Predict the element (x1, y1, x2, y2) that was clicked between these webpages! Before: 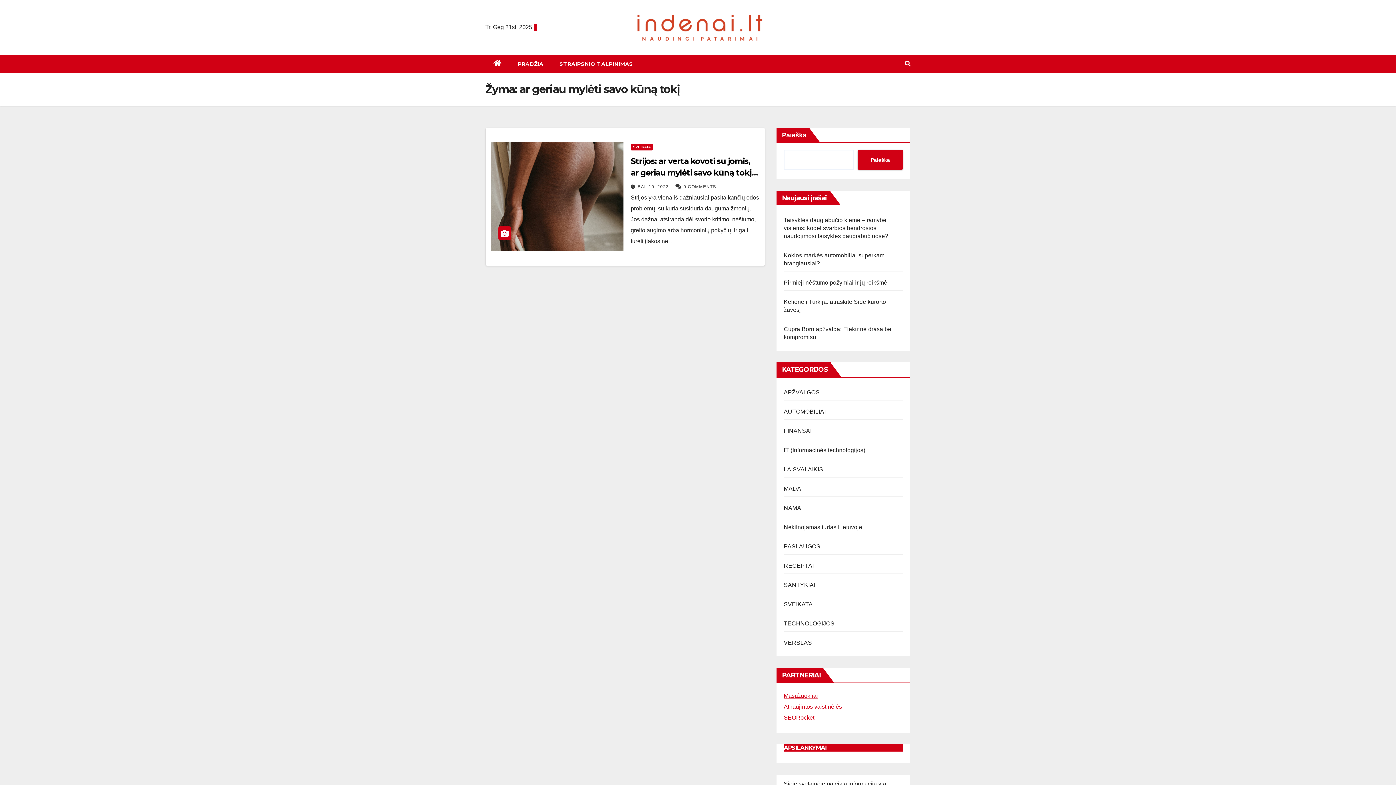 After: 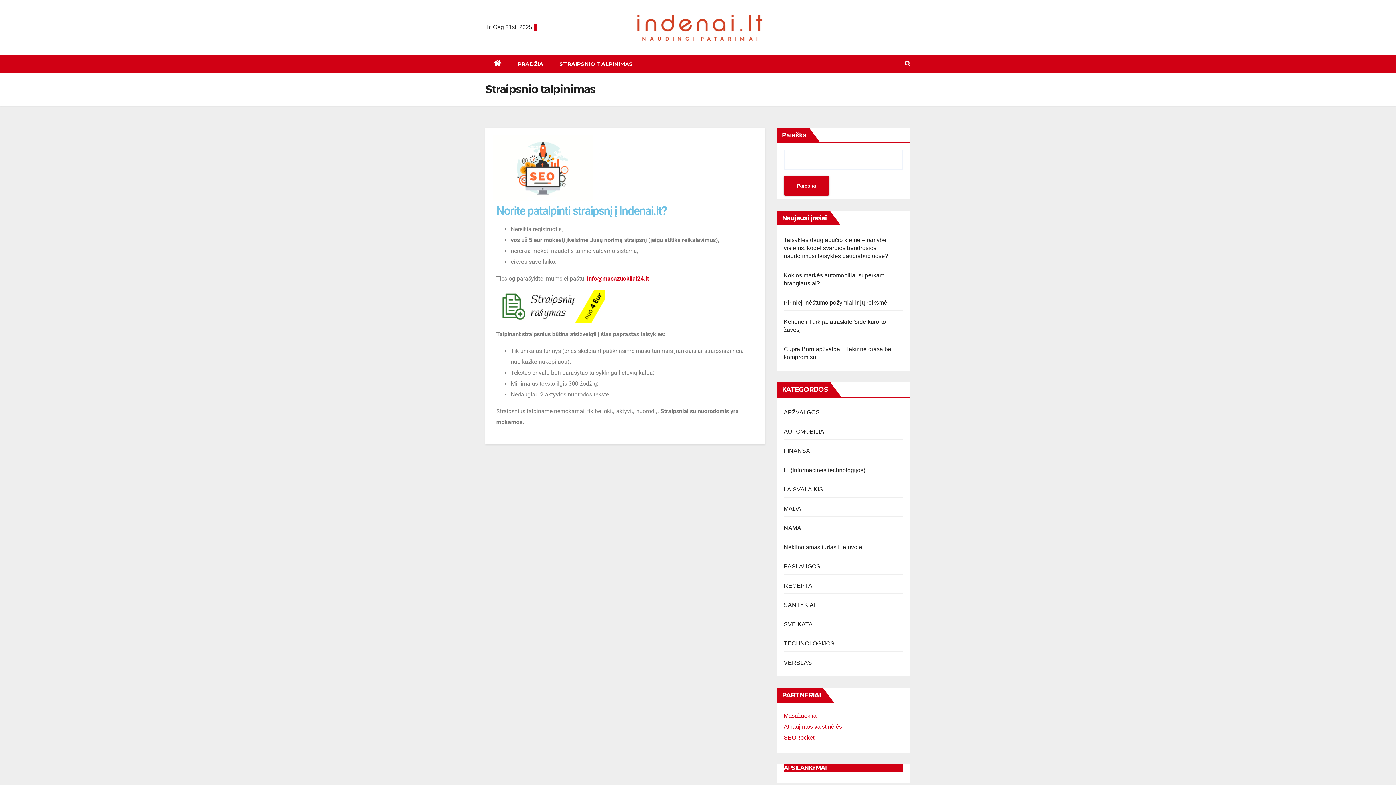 Action: bbox: (551, 54, 641, 73) label: STRAIPSNIO TALPINIMAS